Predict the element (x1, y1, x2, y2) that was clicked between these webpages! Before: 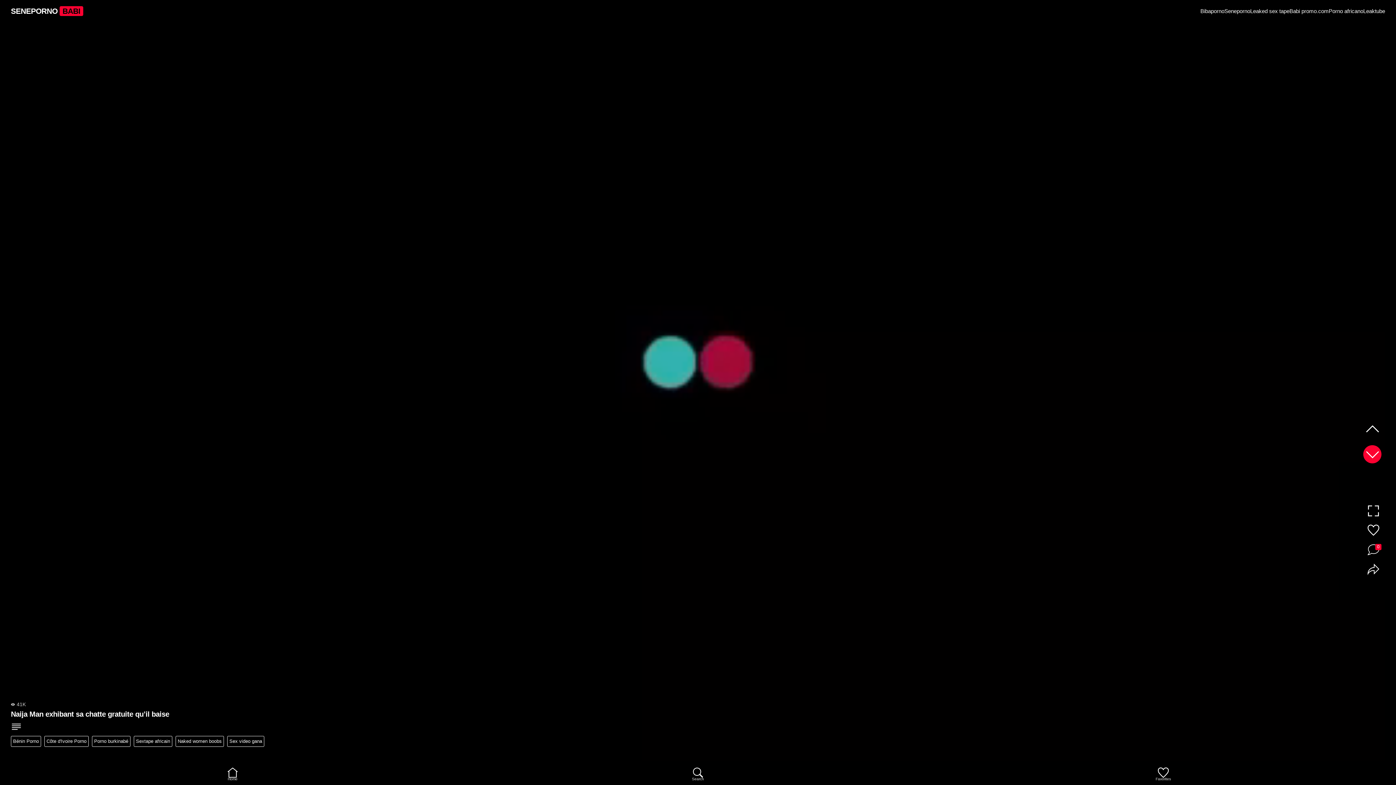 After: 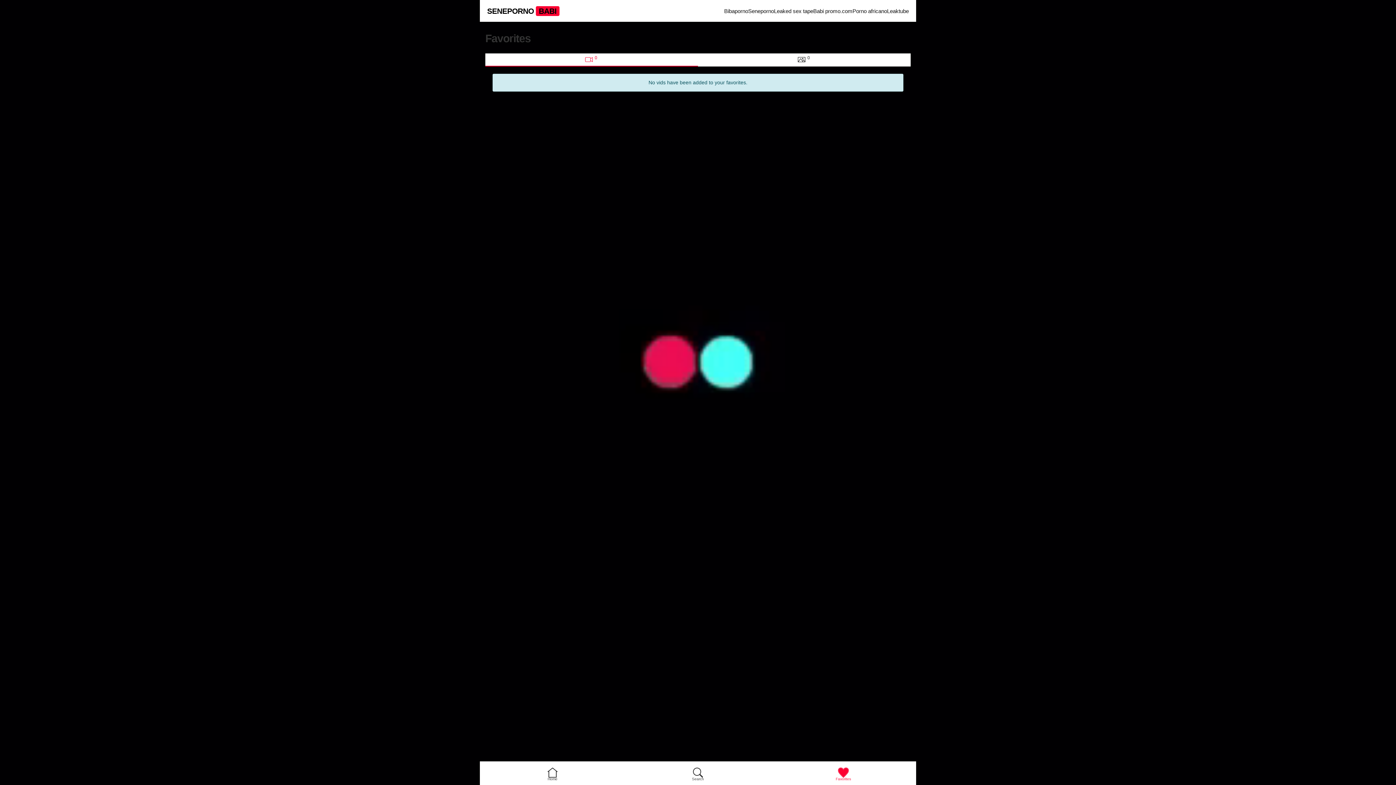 Action: label: Favorites bbox: (930, 761, 1396, 785)